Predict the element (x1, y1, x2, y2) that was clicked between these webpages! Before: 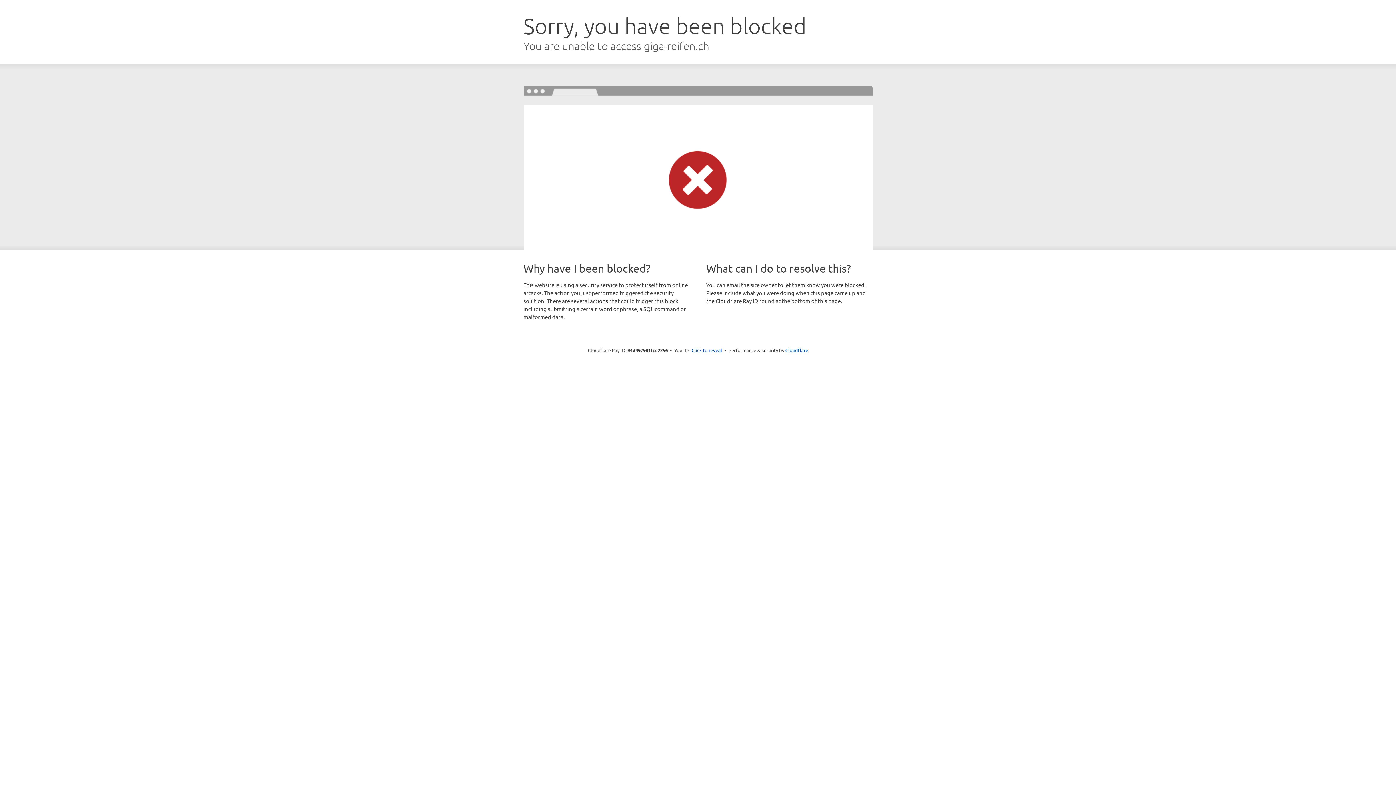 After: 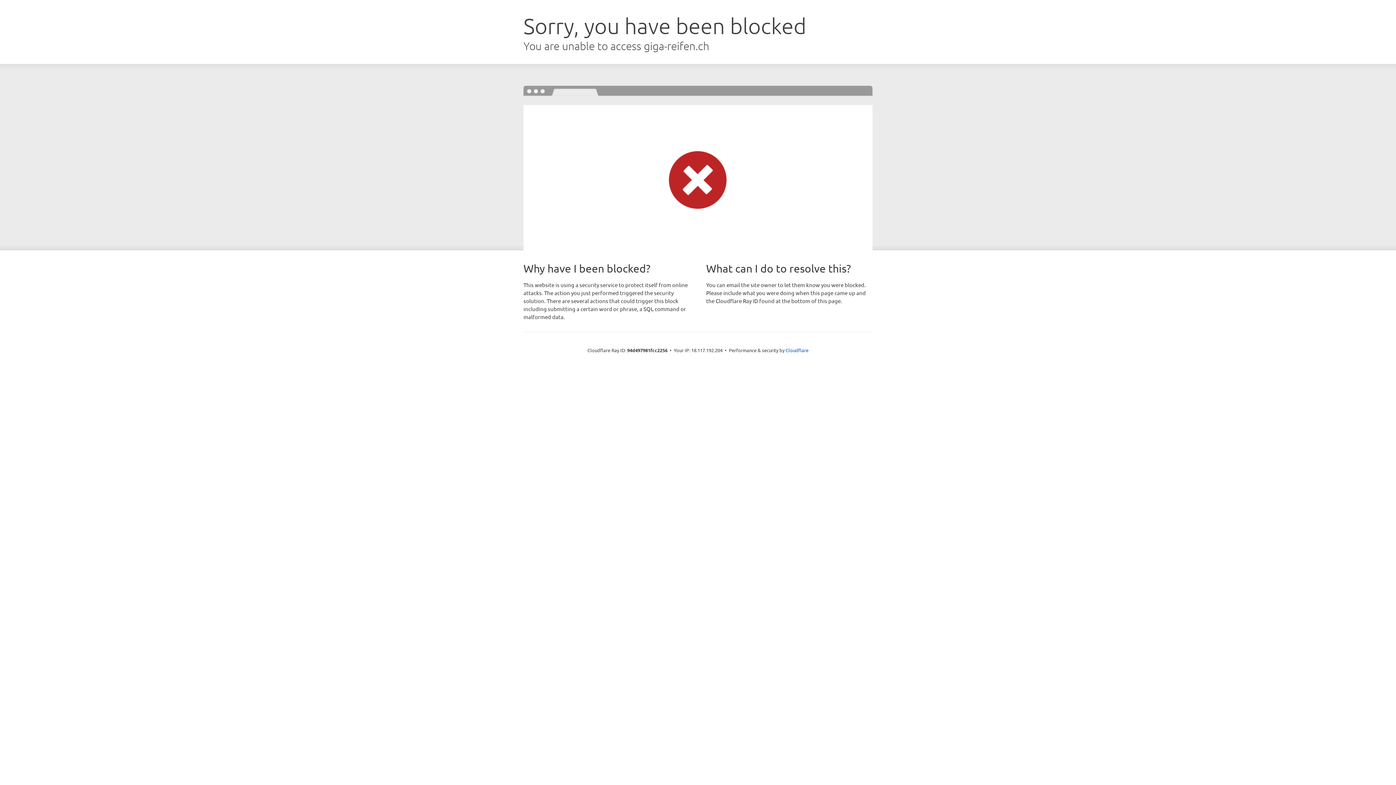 Action: bbox: (691, 346, 722, 353) label: Click to reveal